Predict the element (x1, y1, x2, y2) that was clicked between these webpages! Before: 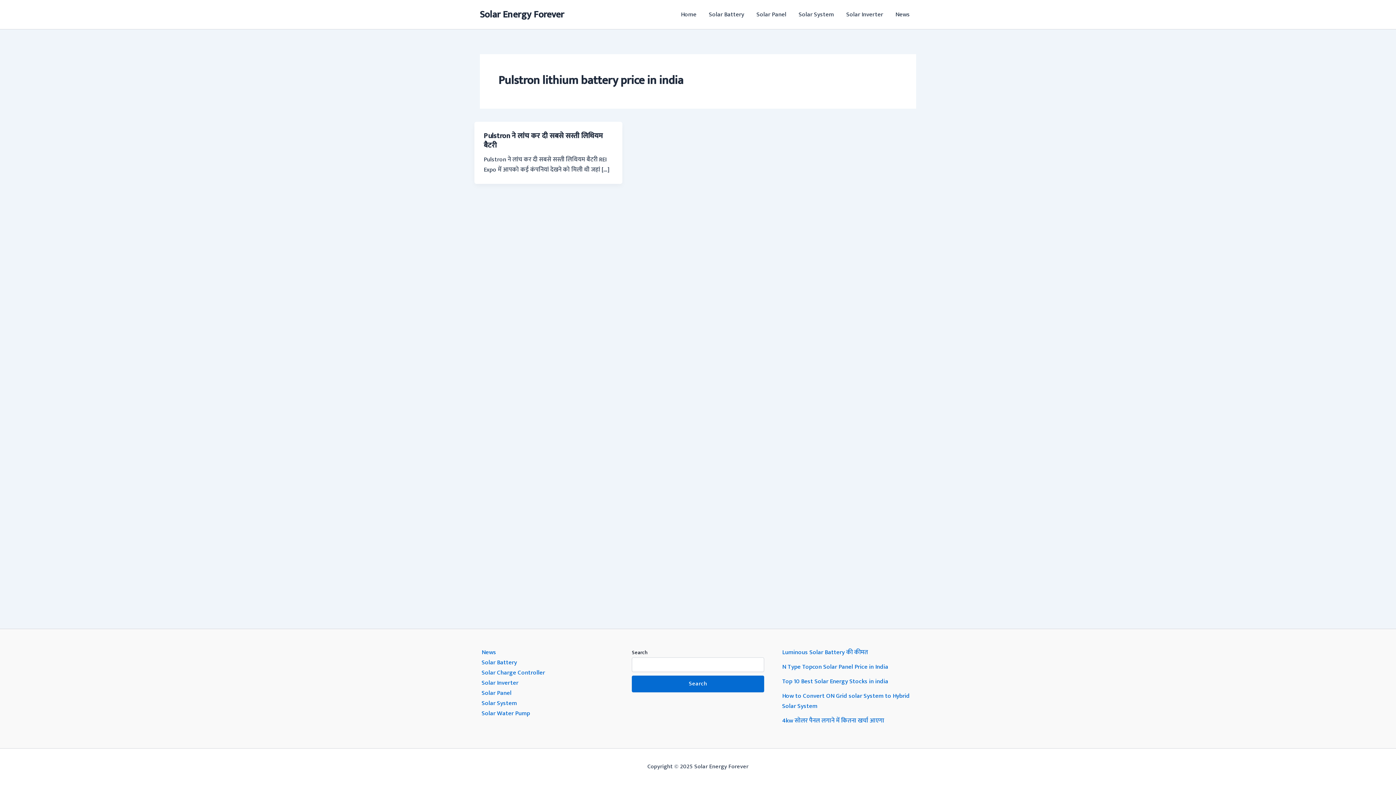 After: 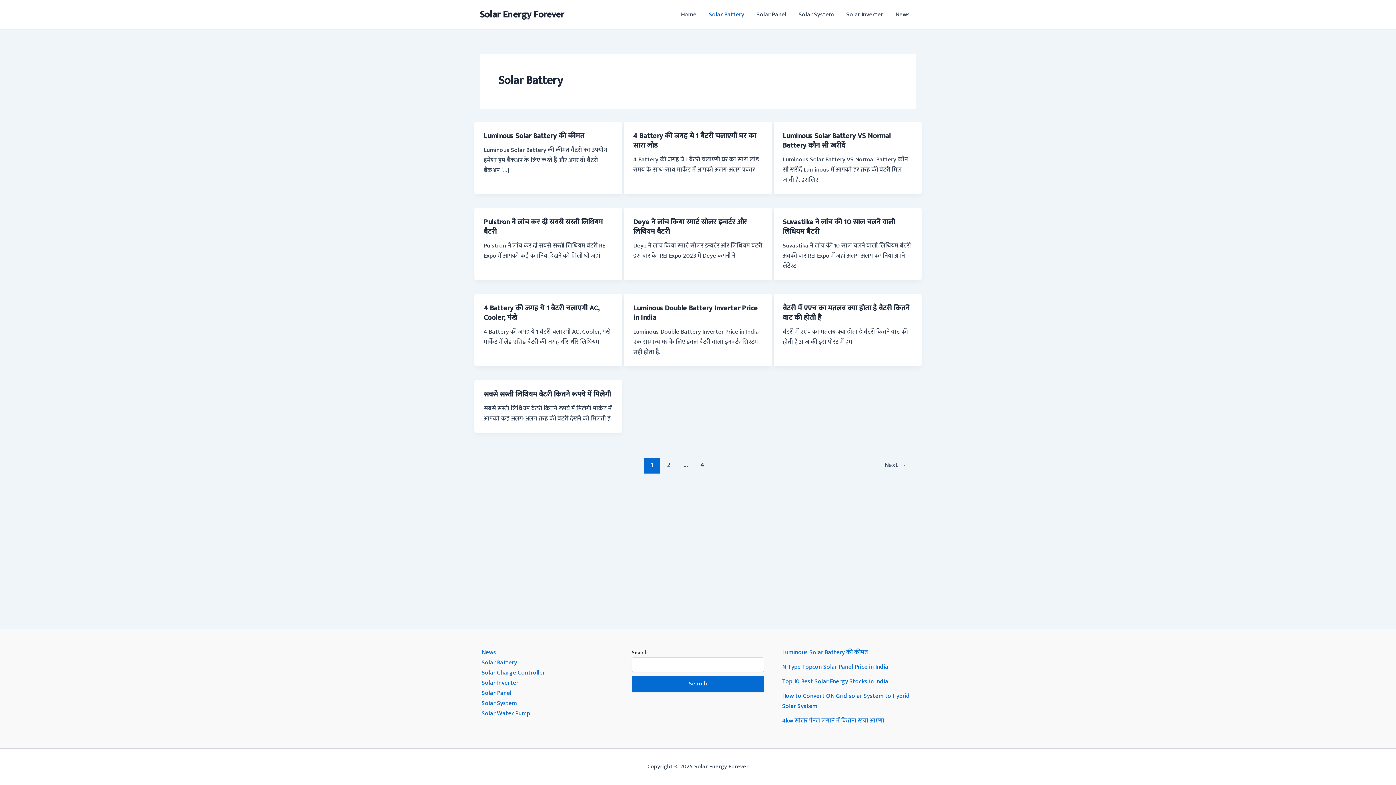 Action: bbox: (702, 0, 750, 29) label: Solar Battery